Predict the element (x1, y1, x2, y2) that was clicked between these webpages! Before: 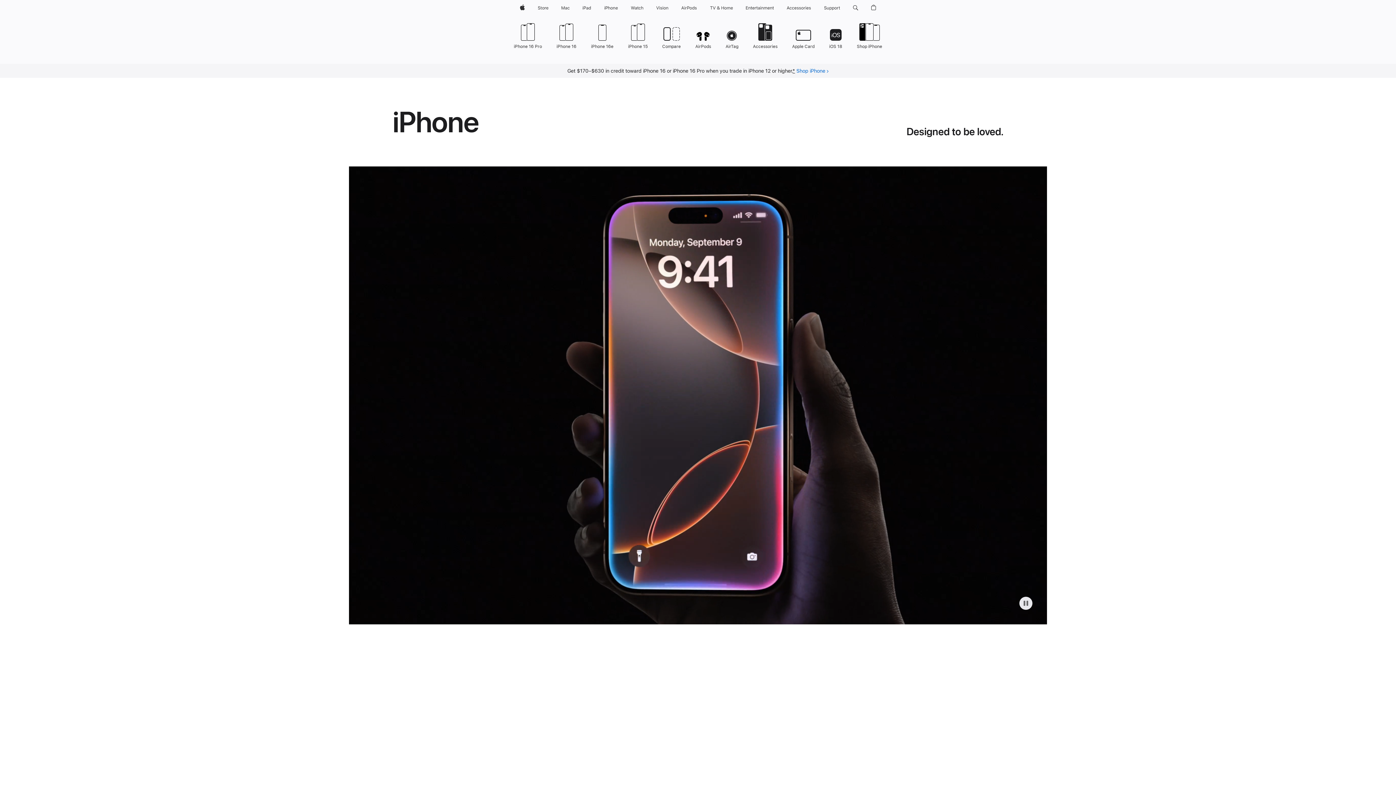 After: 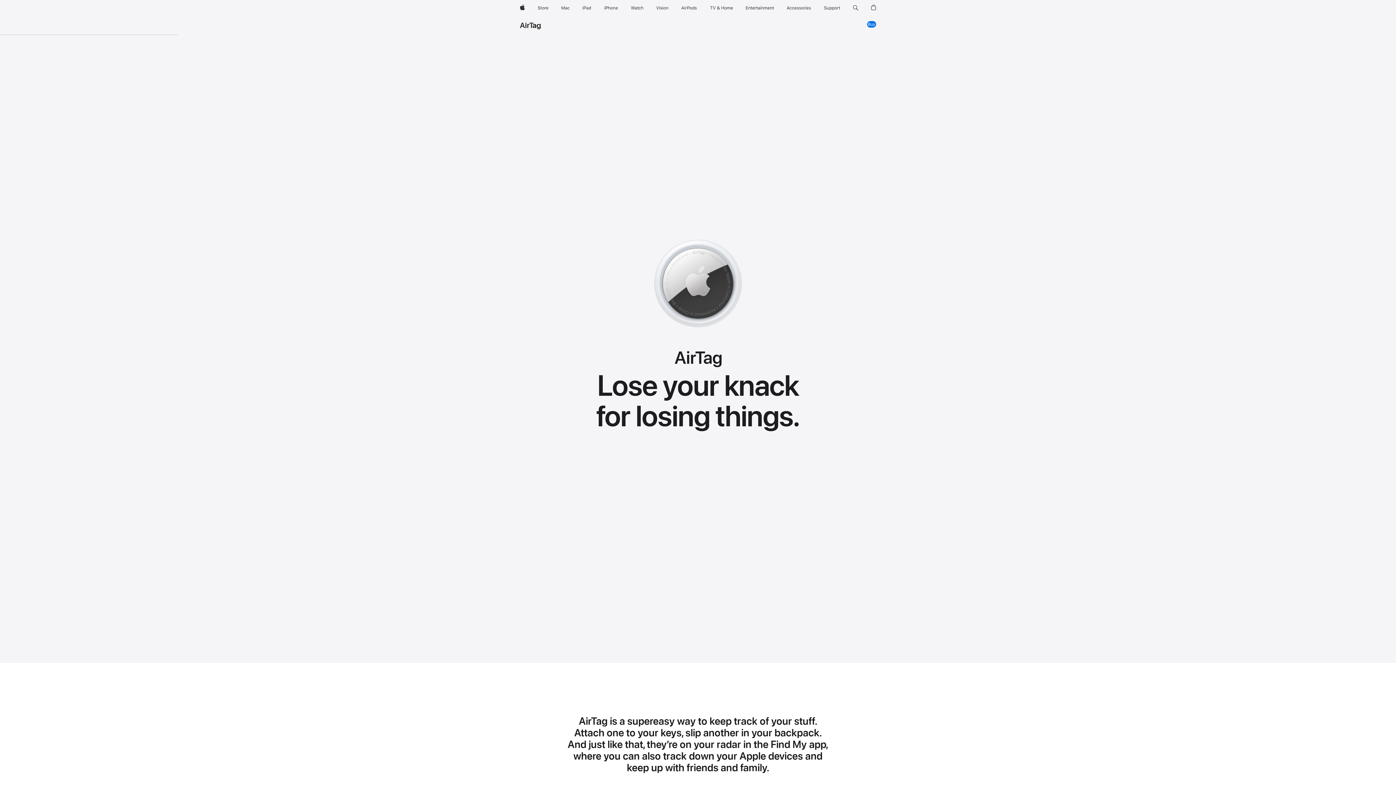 Action: label: AirTag bbox: (725, 21, 738, 49)